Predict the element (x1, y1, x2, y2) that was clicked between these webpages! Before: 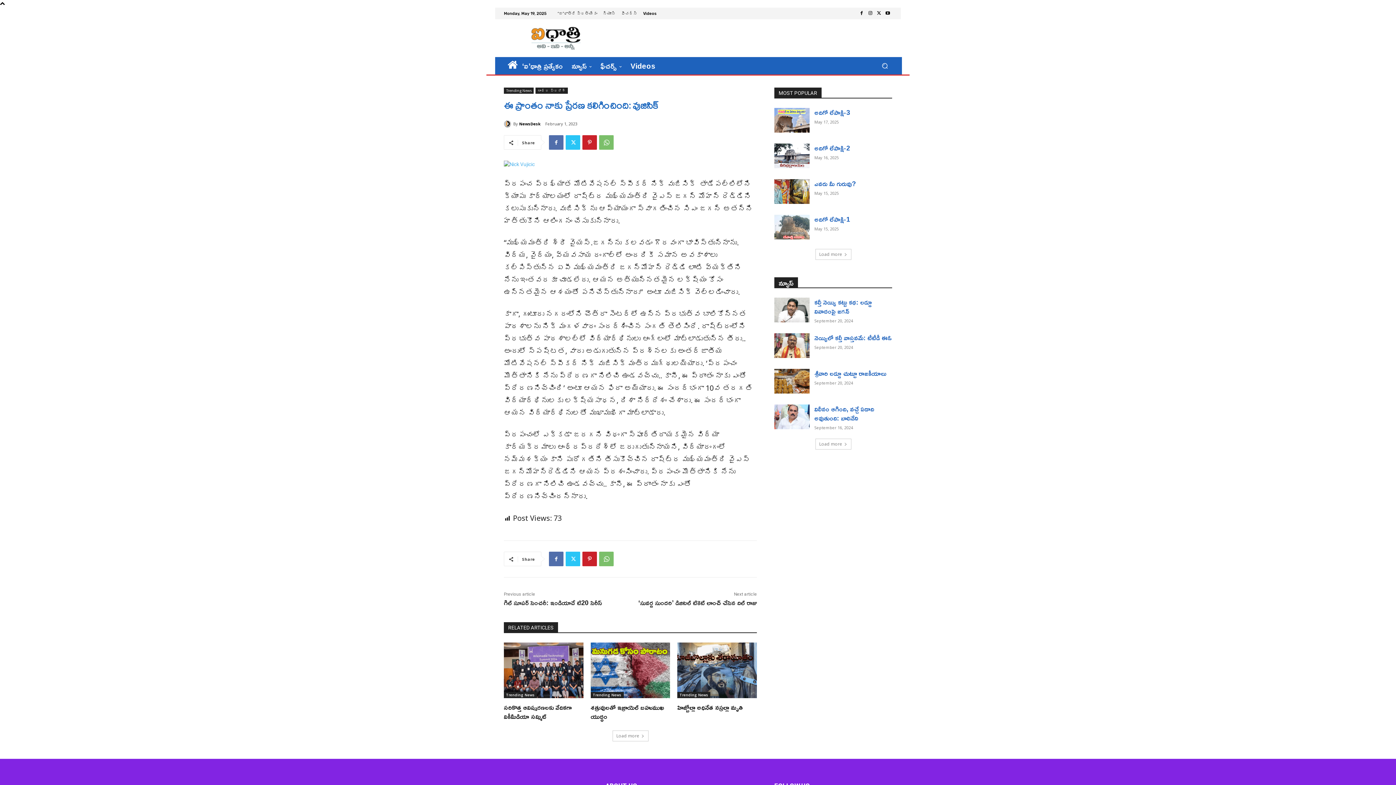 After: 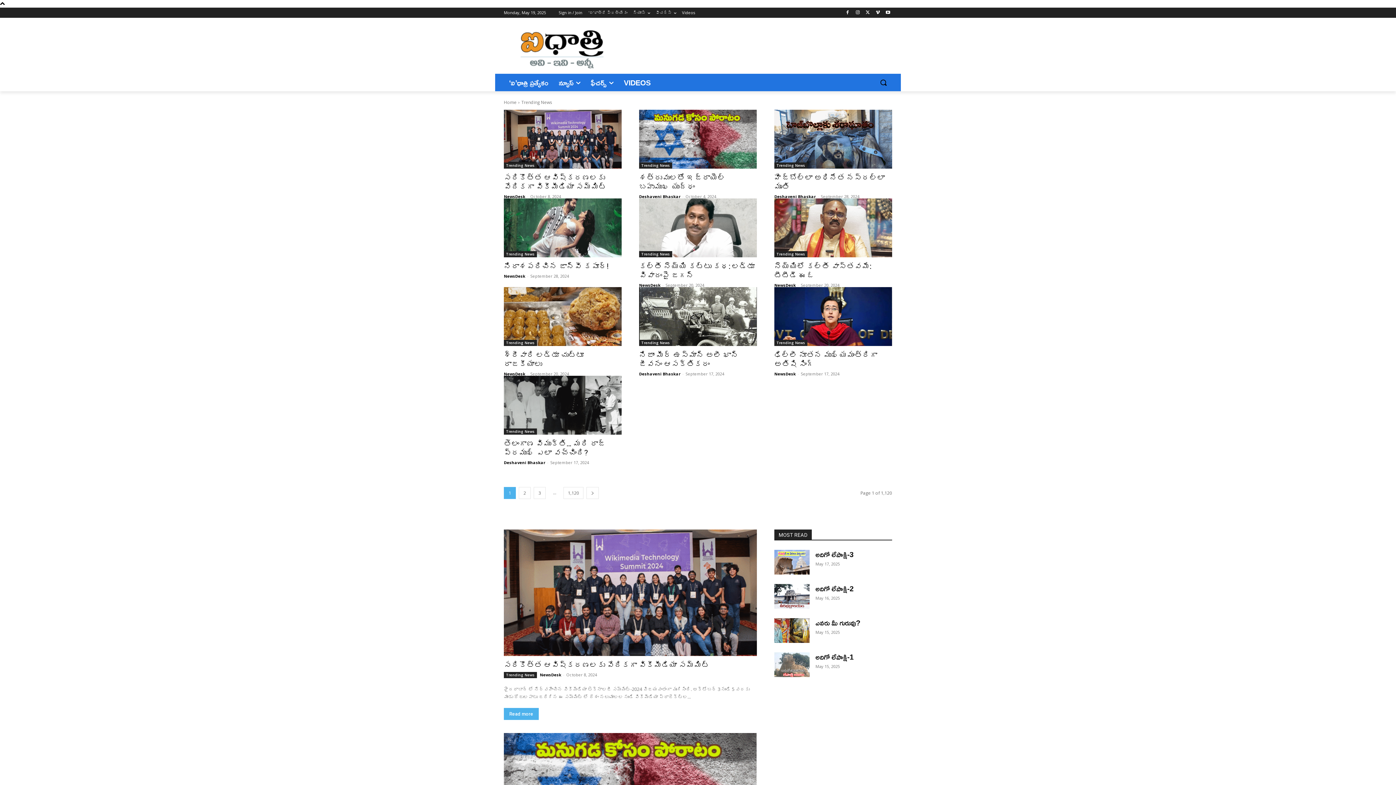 Action: label: Trending News bbox: (504, 692, 537, 698)